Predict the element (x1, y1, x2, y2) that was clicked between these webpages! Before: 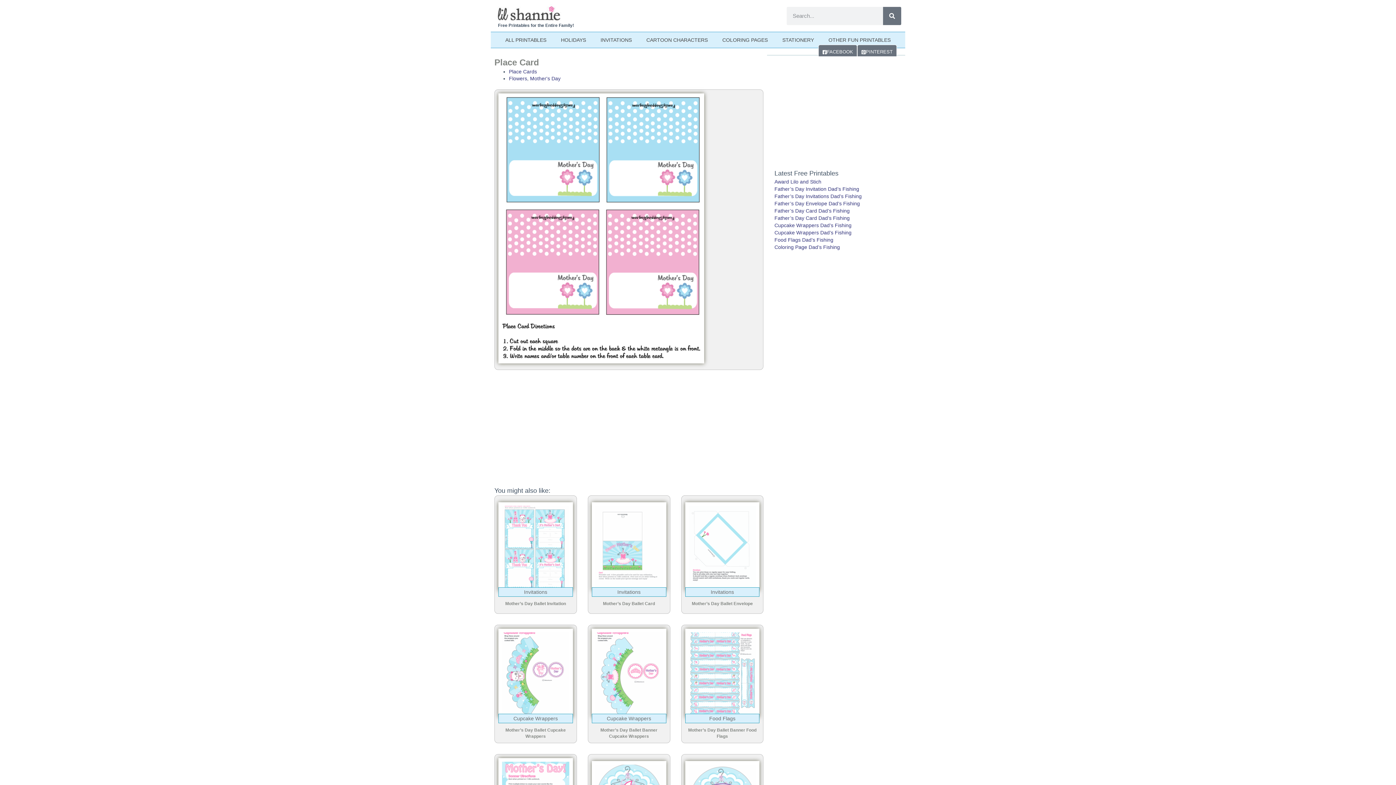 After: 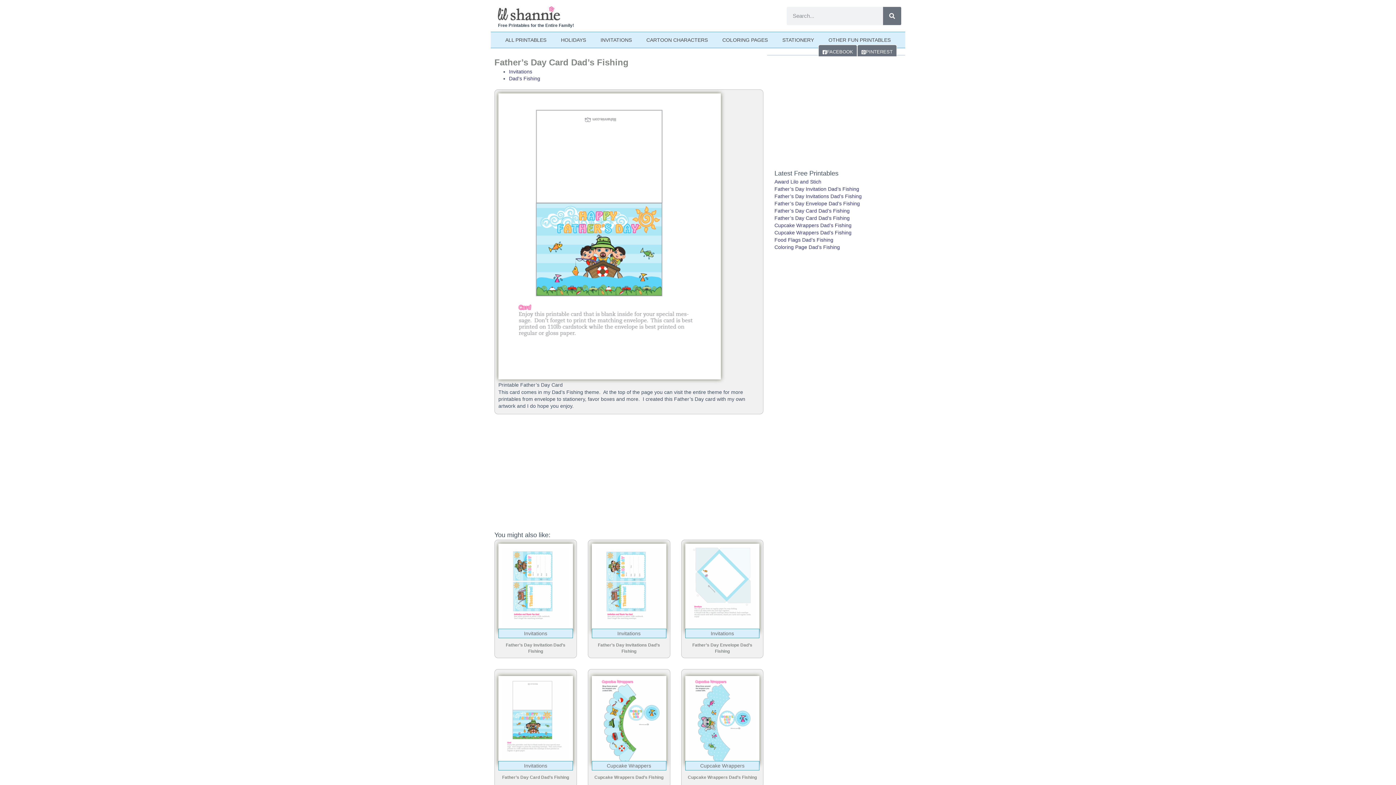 Action: bbox: (774, 208, 849, 213) label: Father’s Day Card Dad’s Fishing